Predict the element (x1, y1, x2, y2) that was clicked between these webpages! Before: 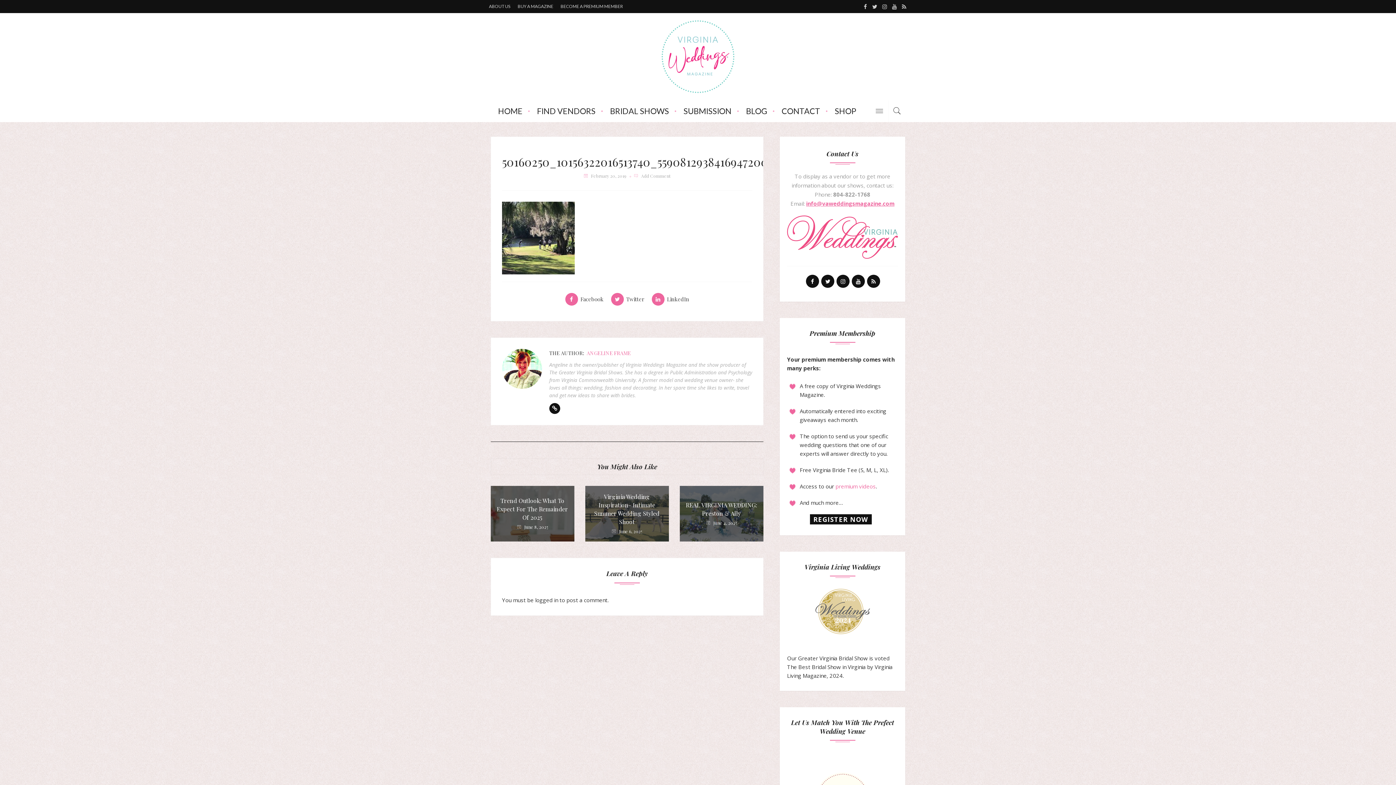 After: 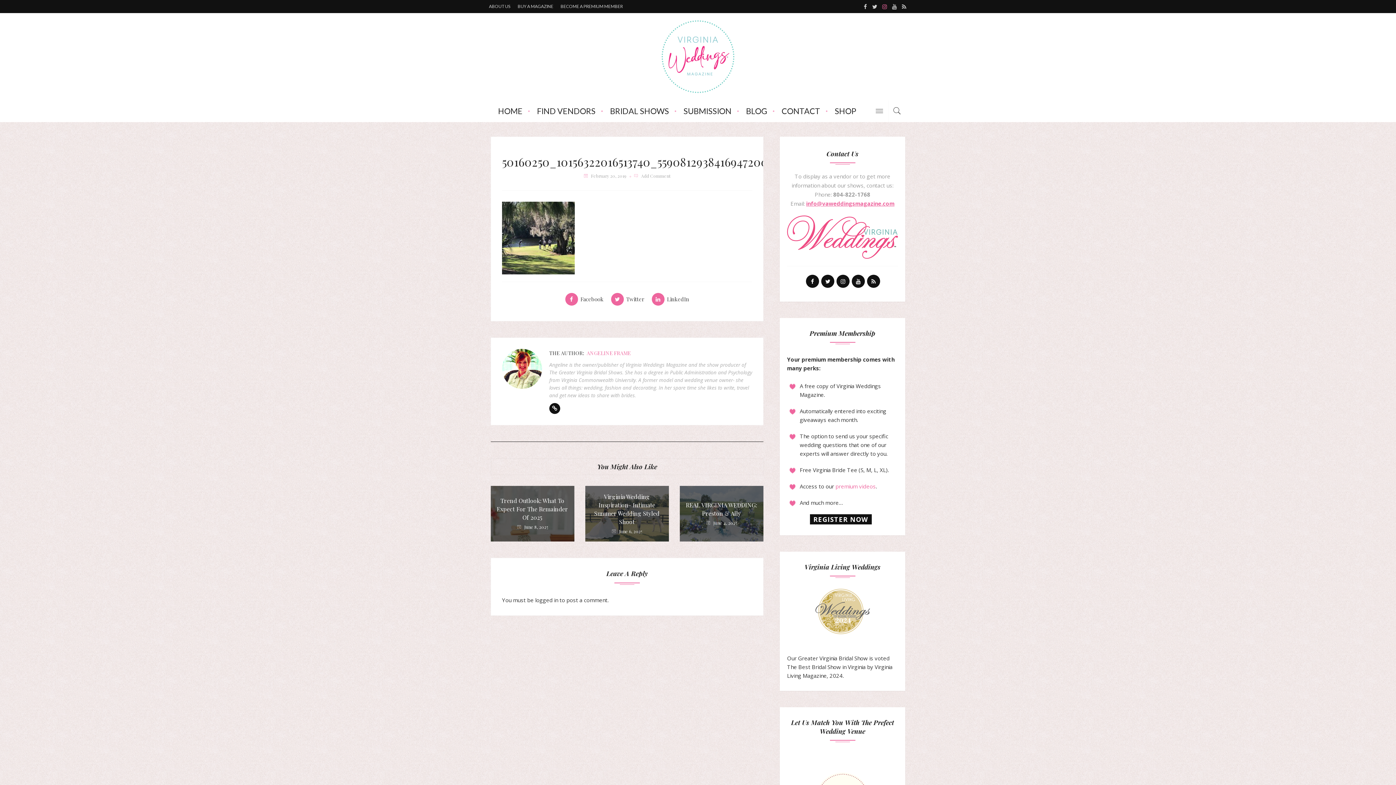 Action: bbox: (880, 0, 889, 13)